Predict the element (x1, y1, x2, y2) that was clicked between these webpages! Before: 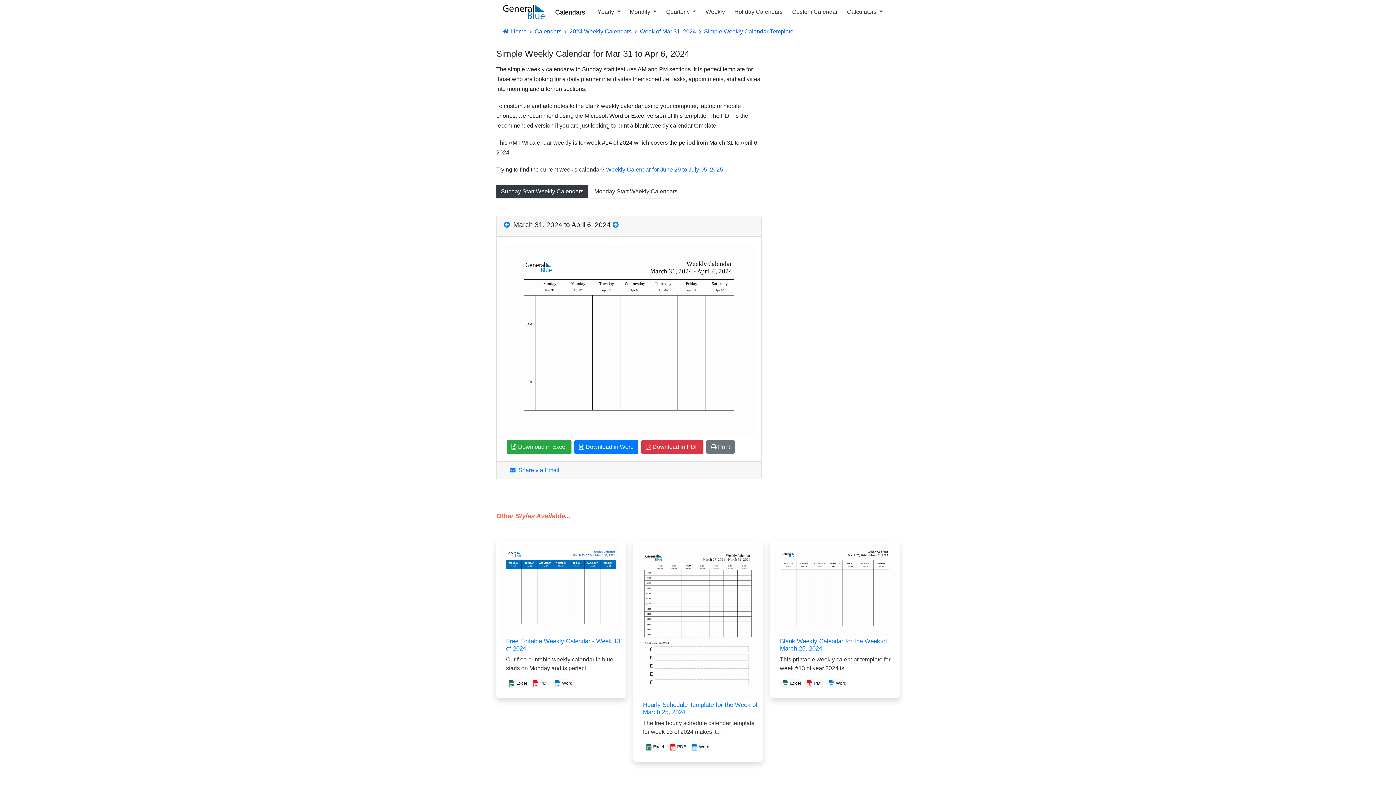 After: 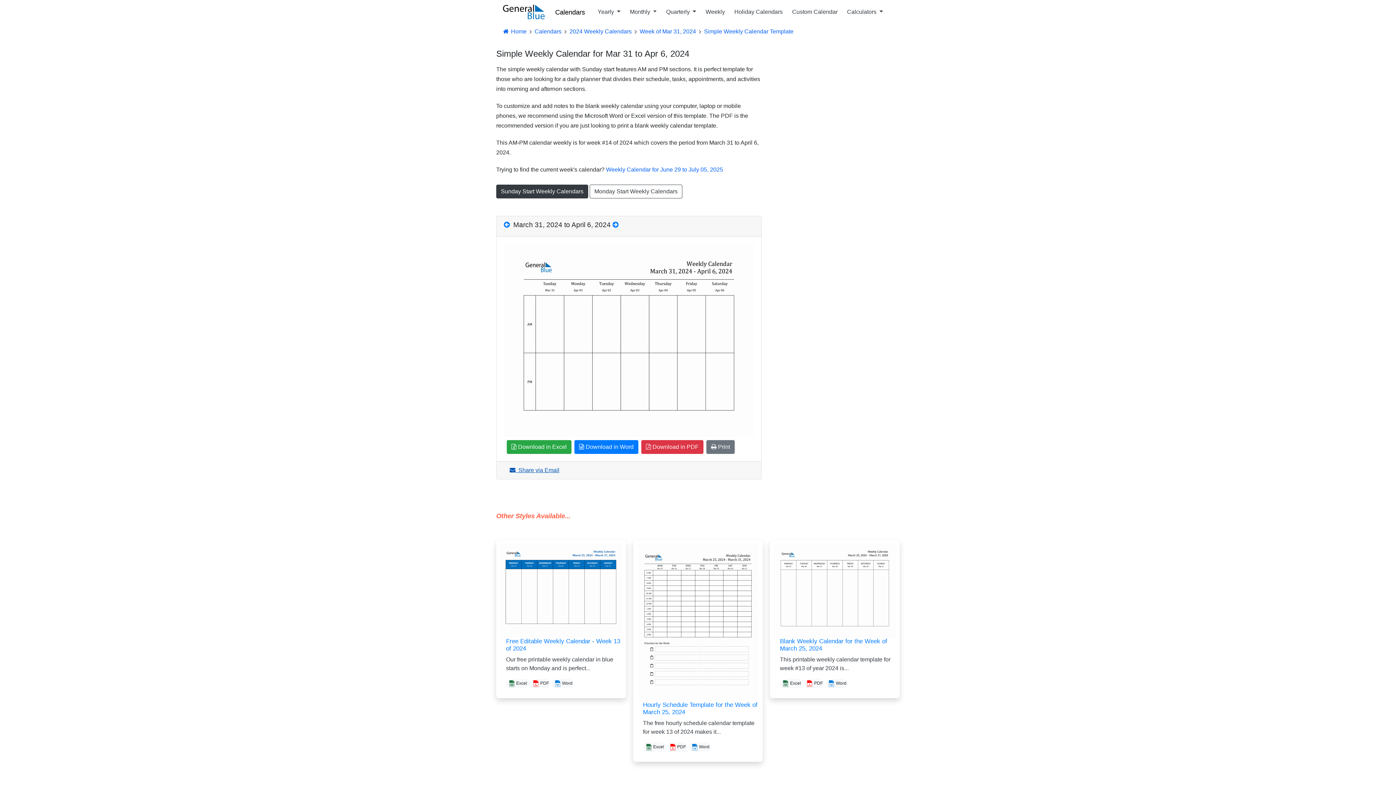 Action: bbox: (509, 467, 559, 473) label:   Share via Email